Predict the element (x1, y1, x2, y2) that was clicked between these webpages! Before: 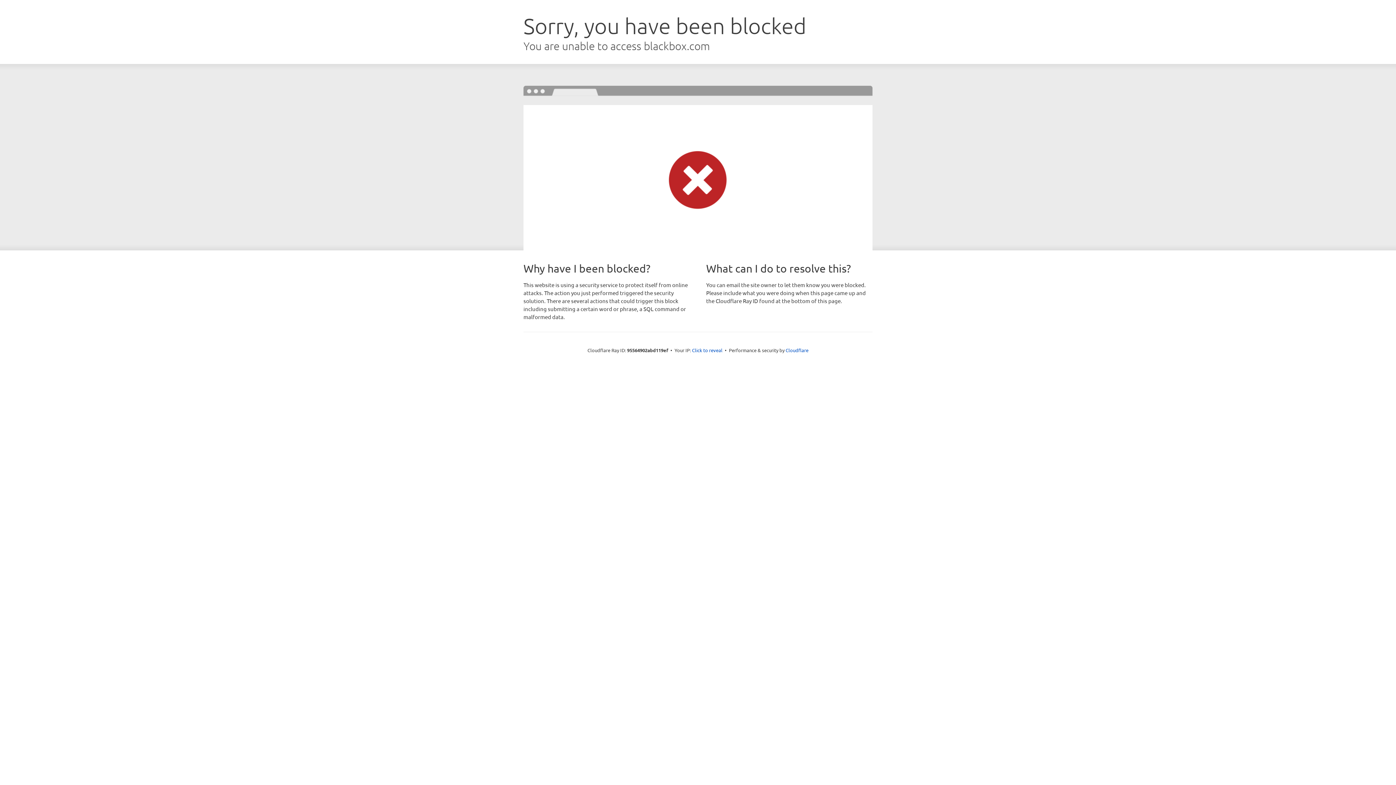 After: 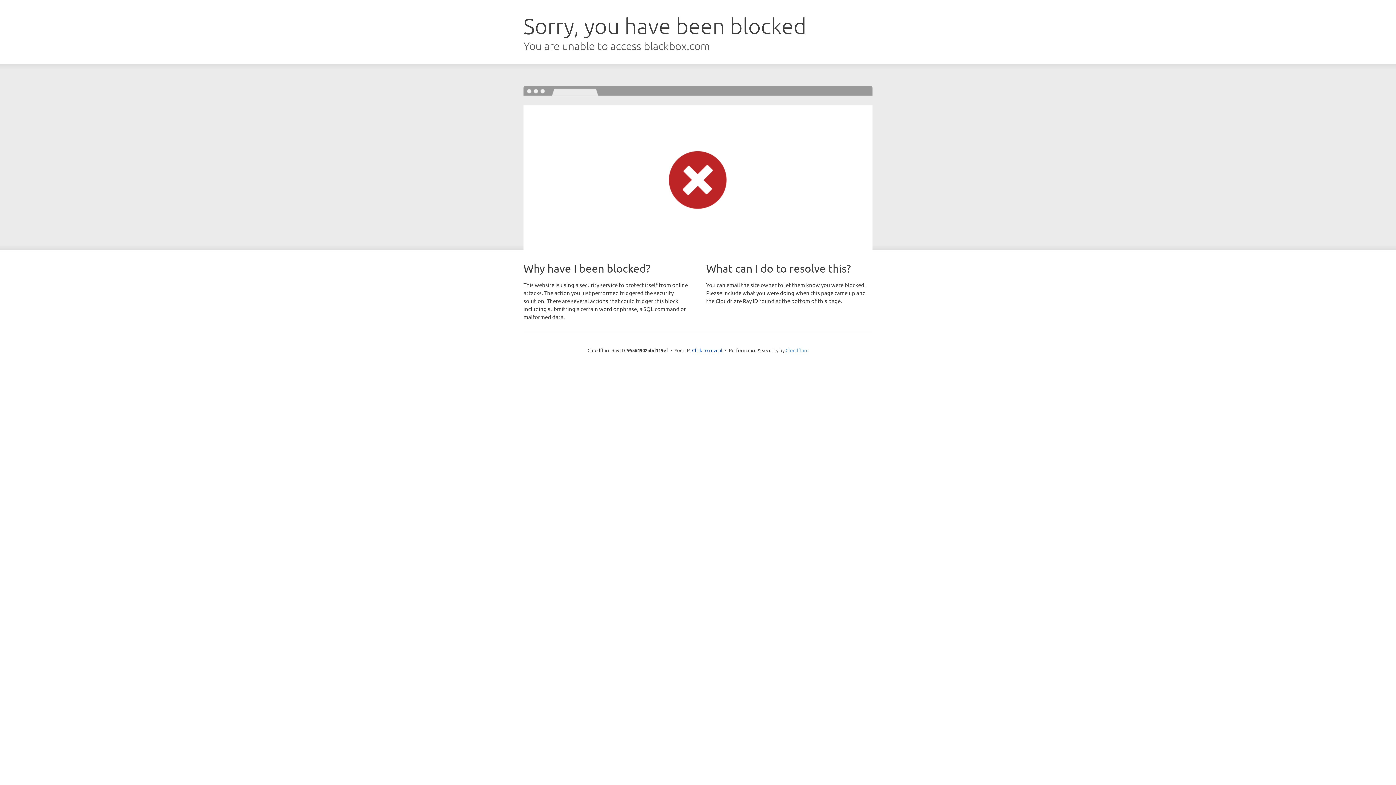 Action: label: Cloudflare bbox: (785, 347, 808, 353)